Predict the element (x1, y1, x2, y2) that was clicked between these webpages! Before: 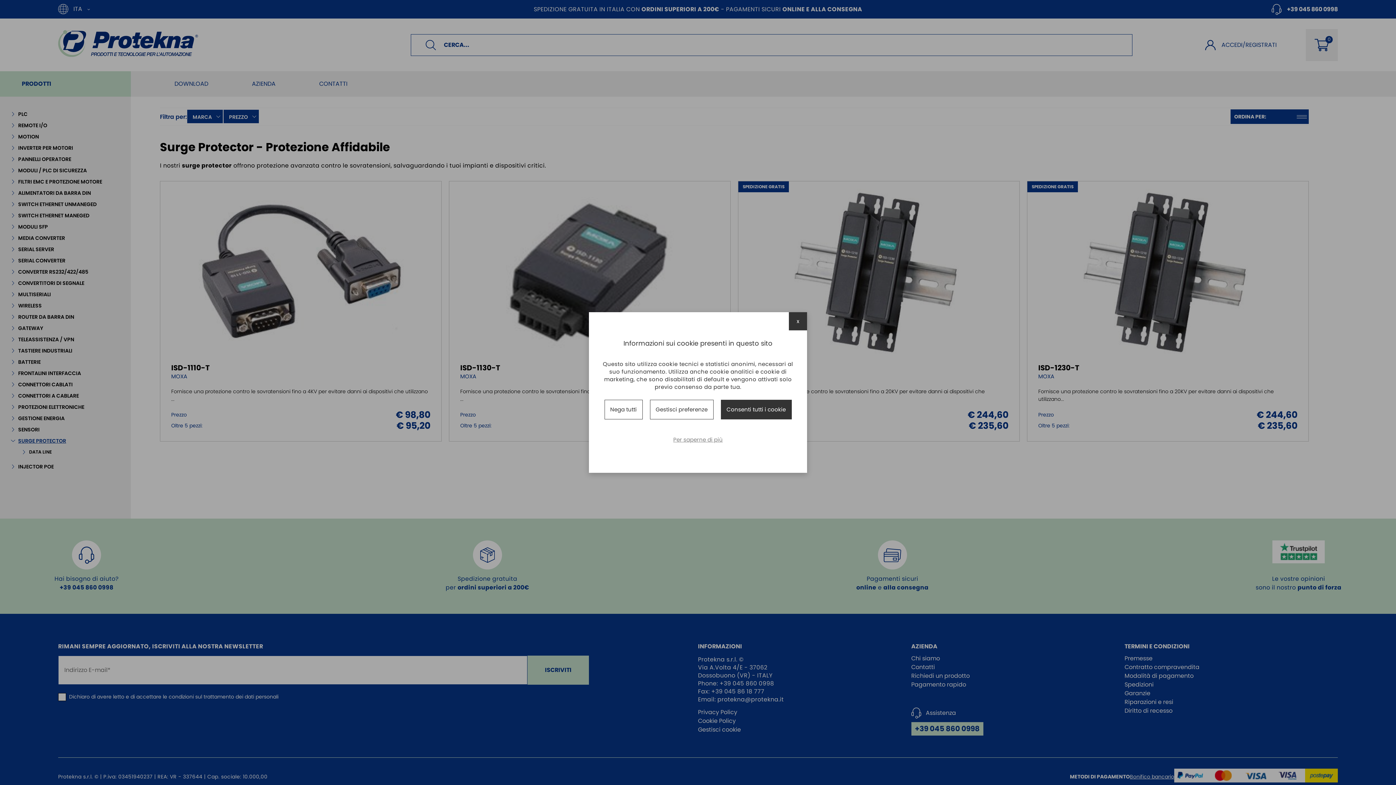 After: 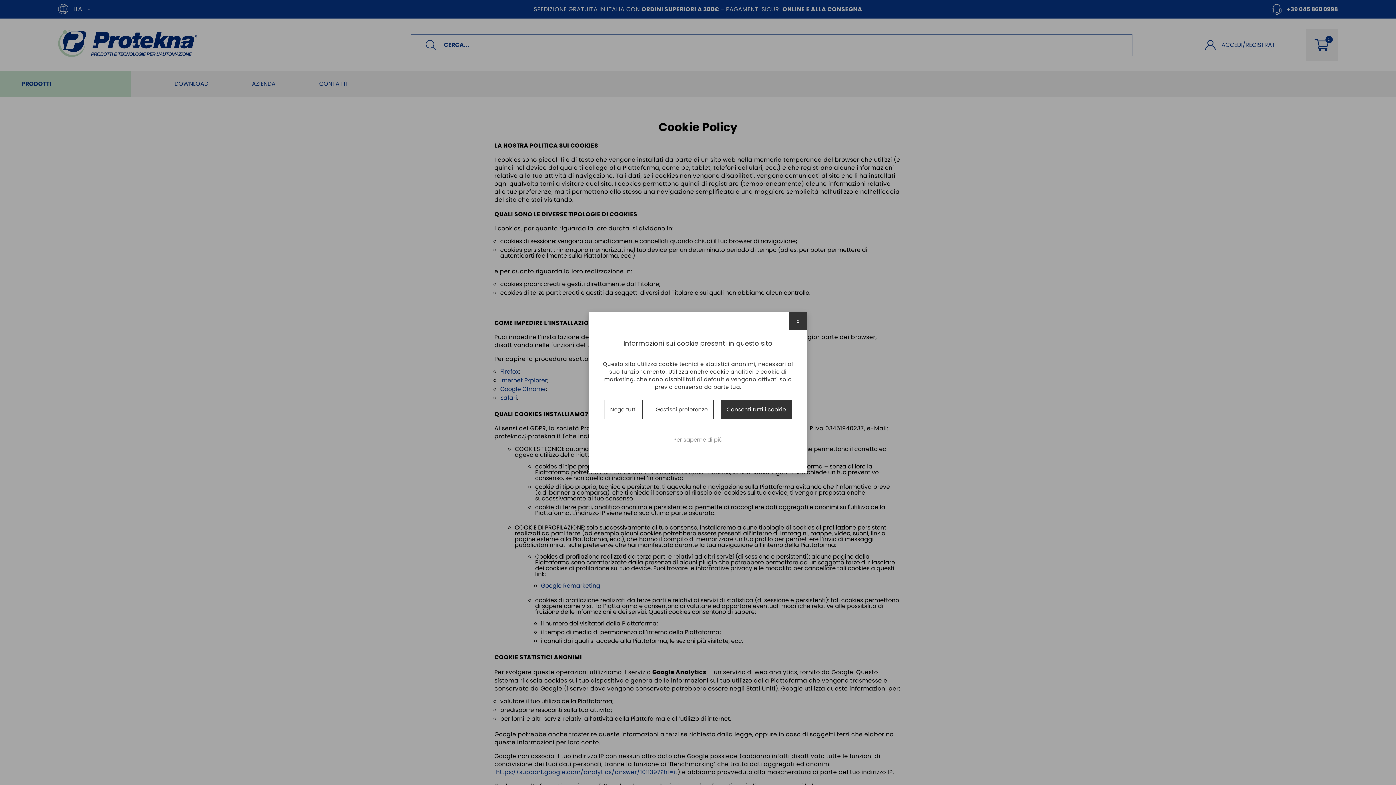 Action: bbox: (671, 434, 724, 445) label: Per saperne di più